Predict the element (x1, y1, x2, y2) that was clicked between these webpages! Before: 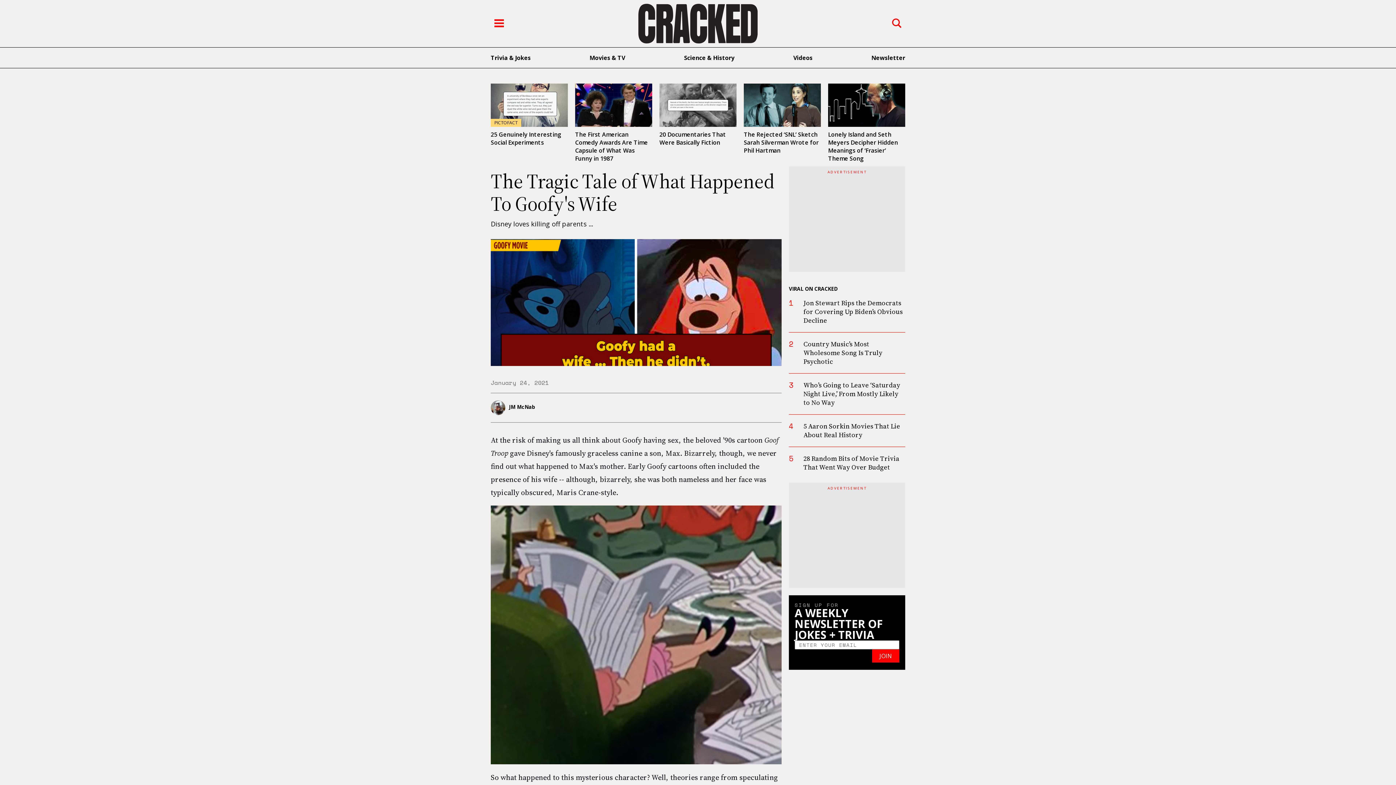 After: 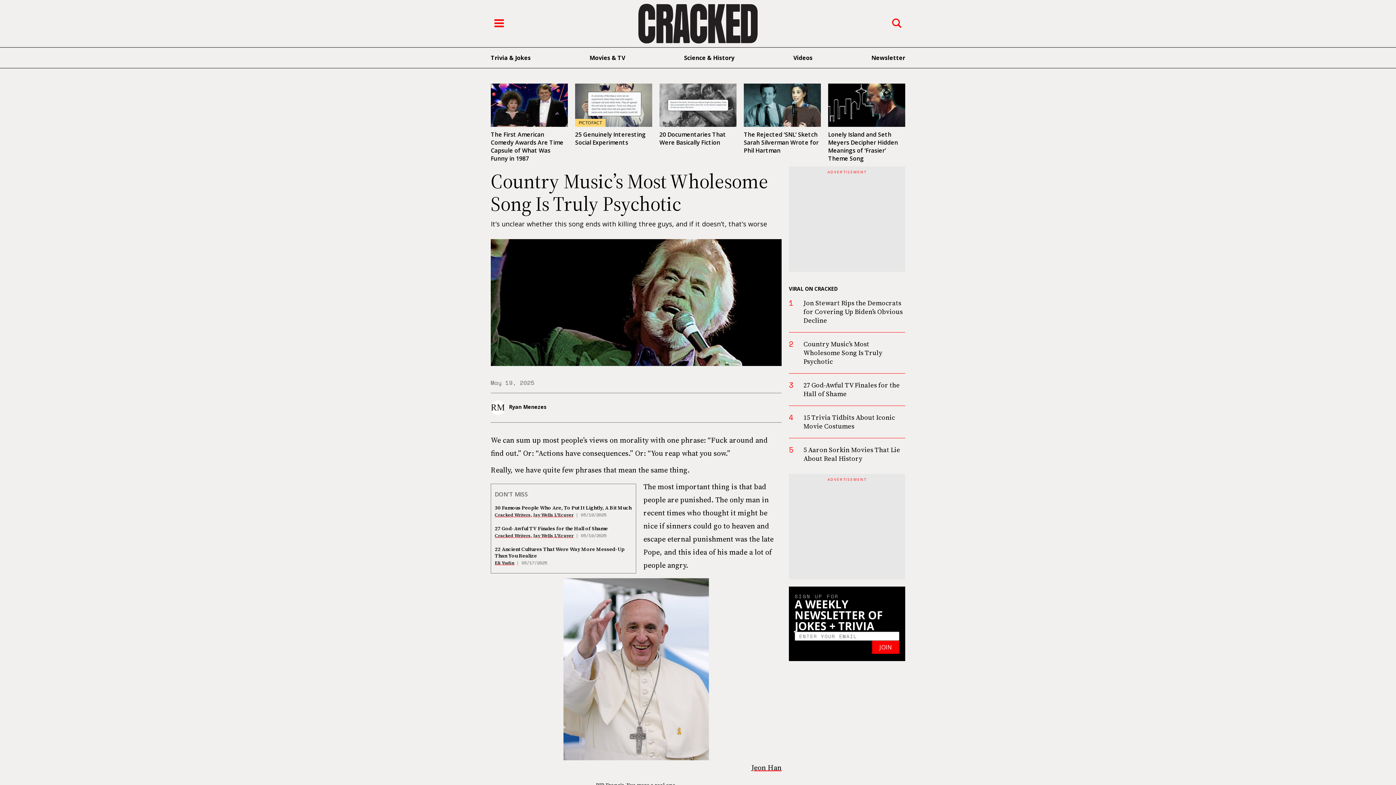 Action: bbox: (803, 339, 882, 366) label: Country Music’s Most Wholesome Song Is Truly Psychotic